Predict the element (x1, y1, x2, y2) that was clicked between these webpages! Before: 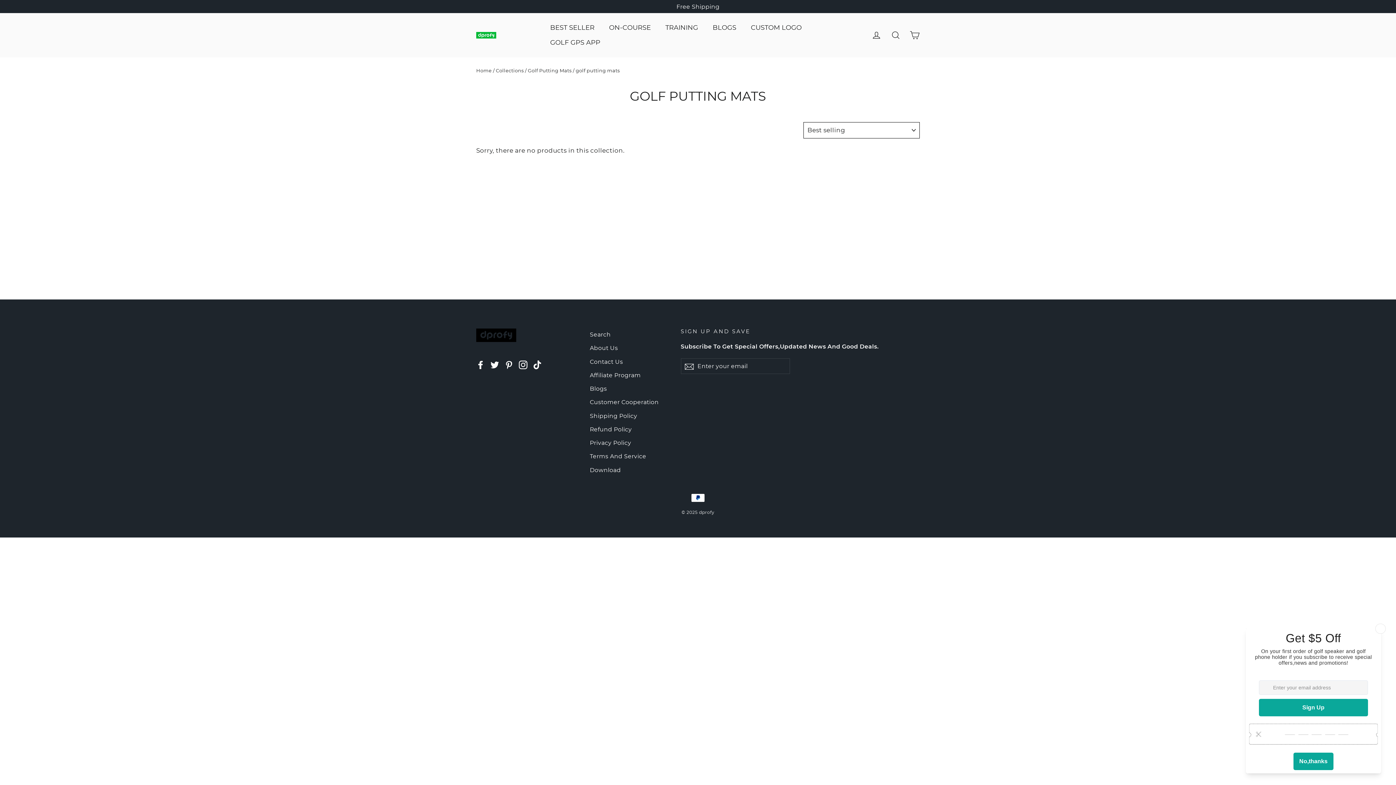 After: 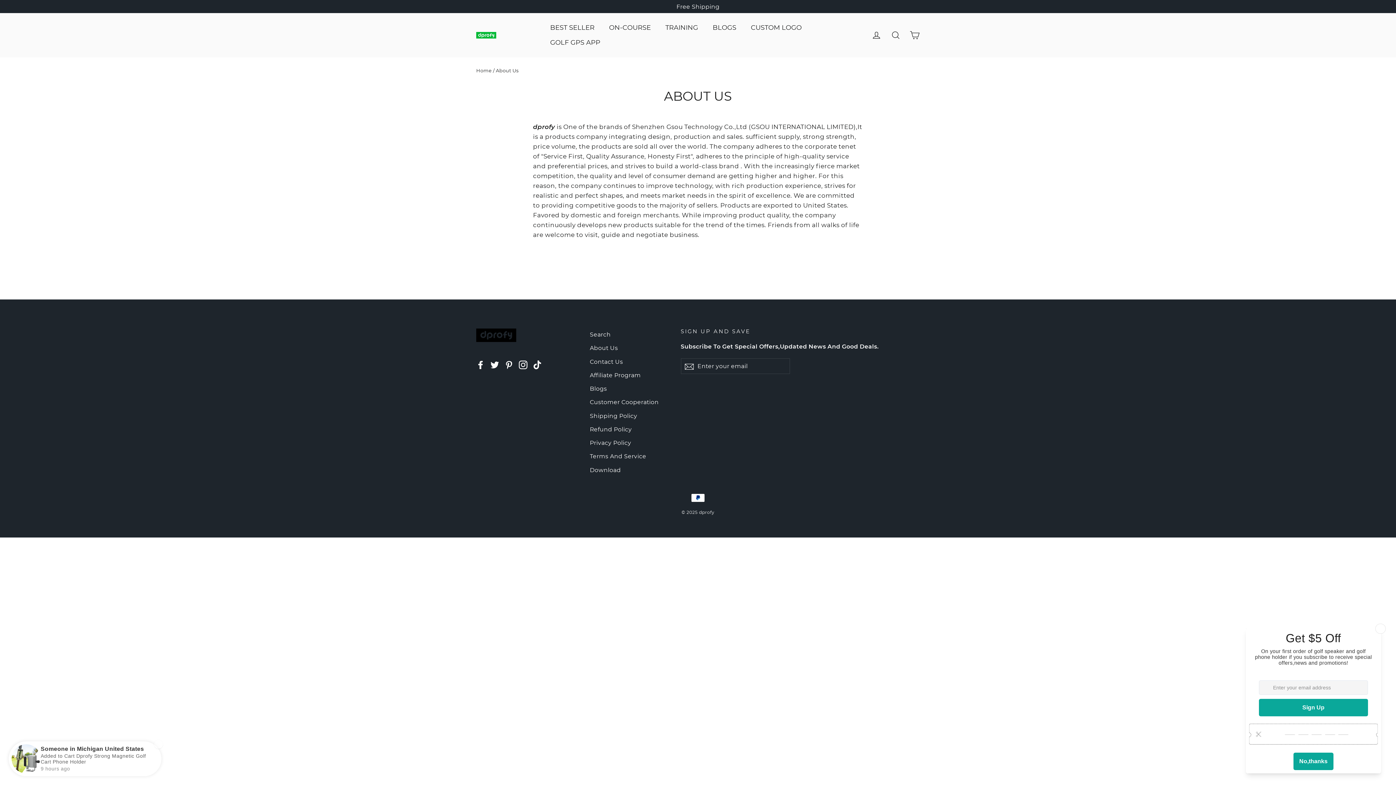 Action: bbox: (590, 342, 670, 354) label: About Us